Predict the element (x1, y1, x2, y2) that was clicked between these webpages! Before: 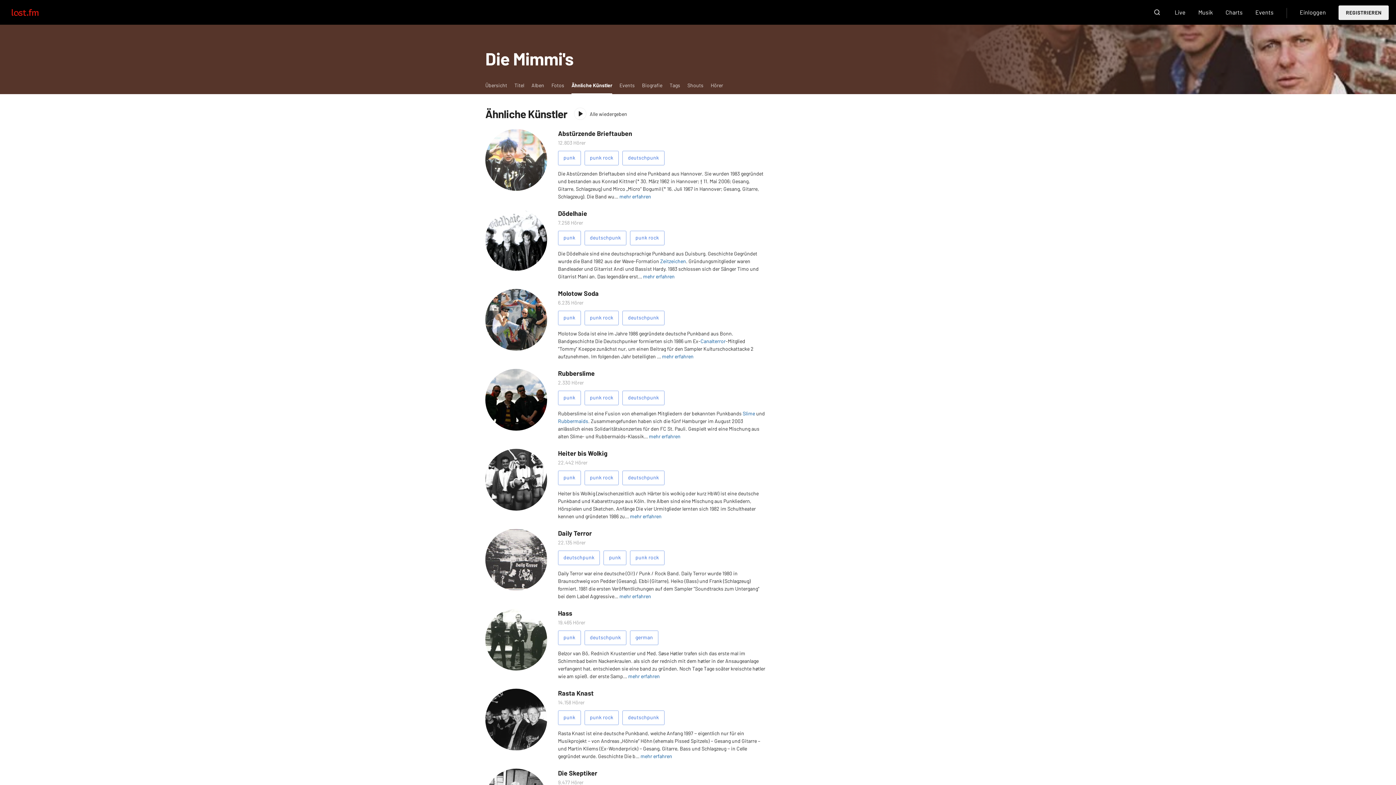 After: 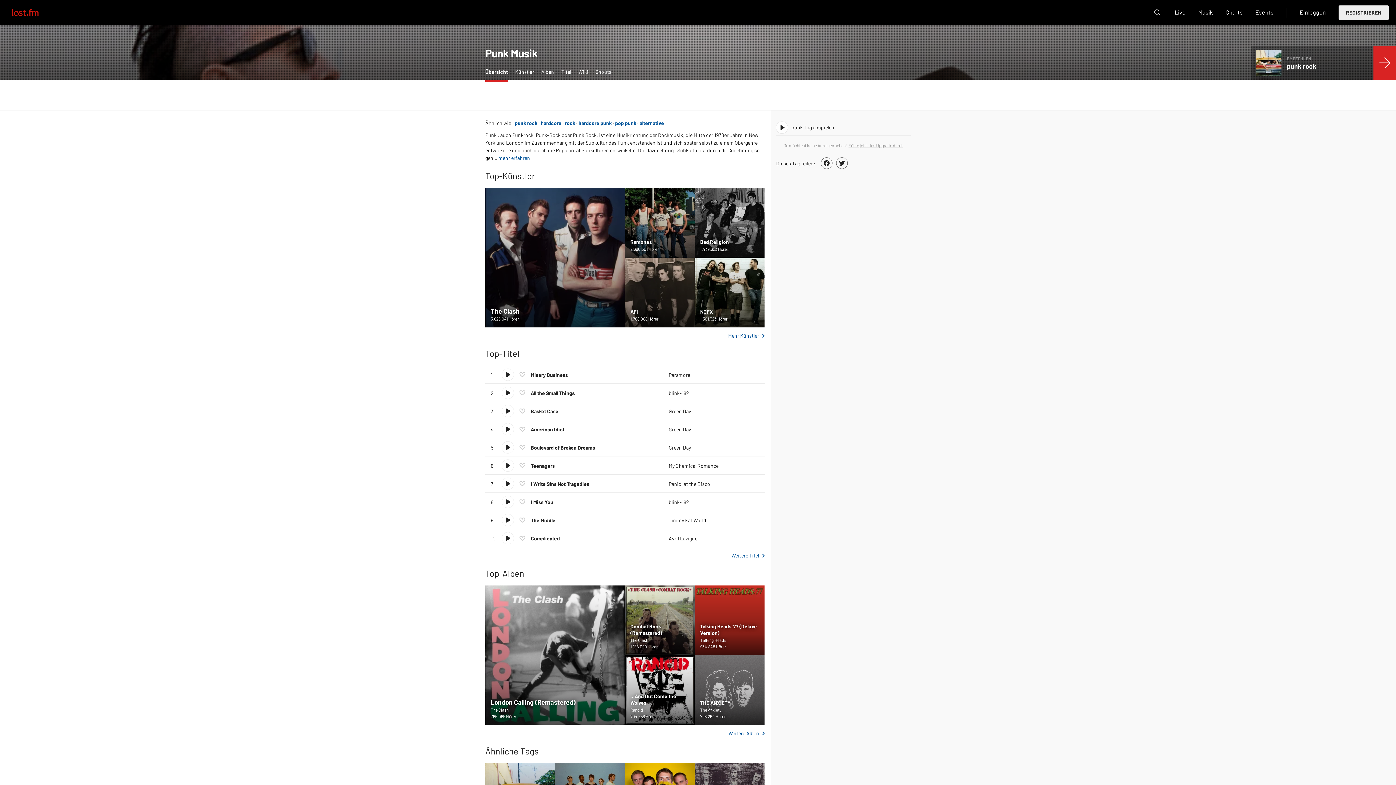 Action: bbox: (558, 150, 580, 165) label: punk